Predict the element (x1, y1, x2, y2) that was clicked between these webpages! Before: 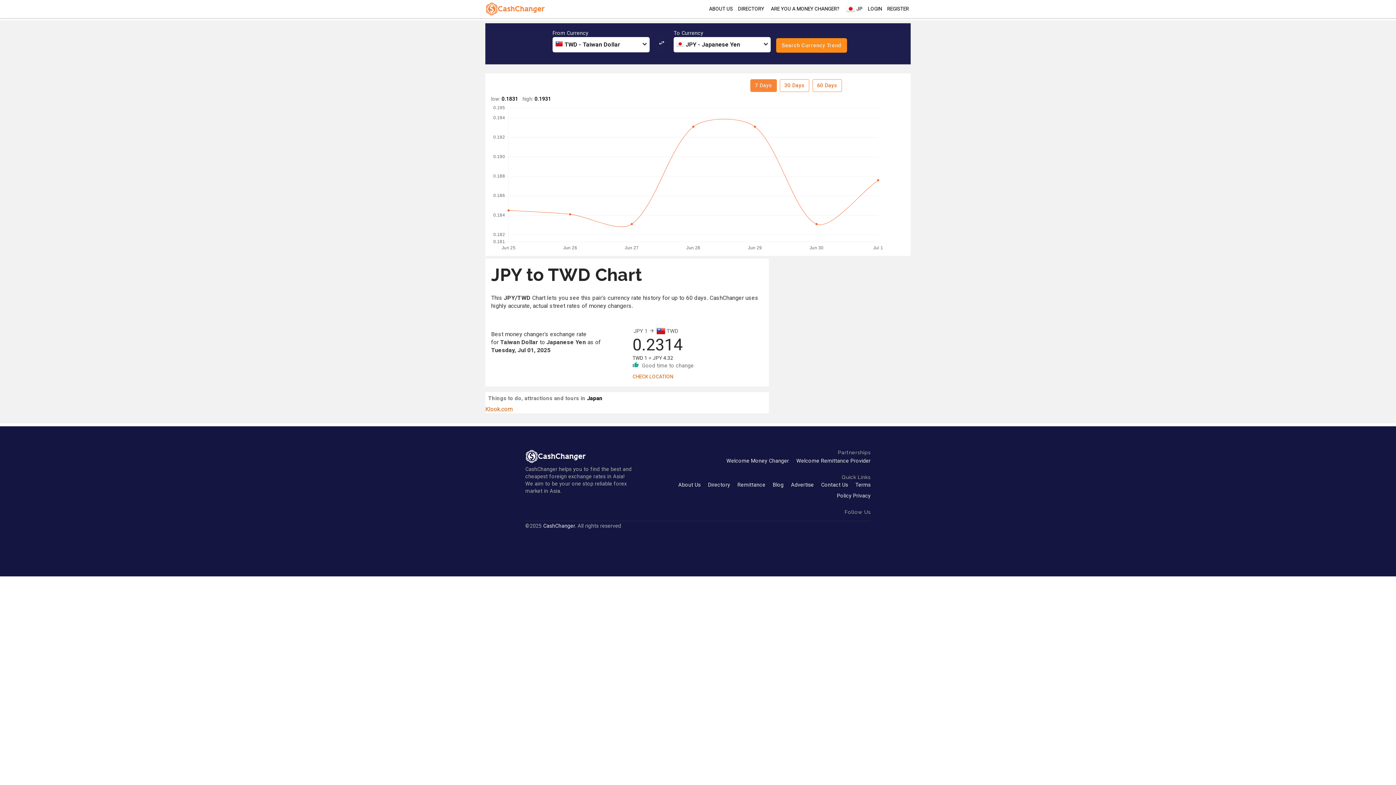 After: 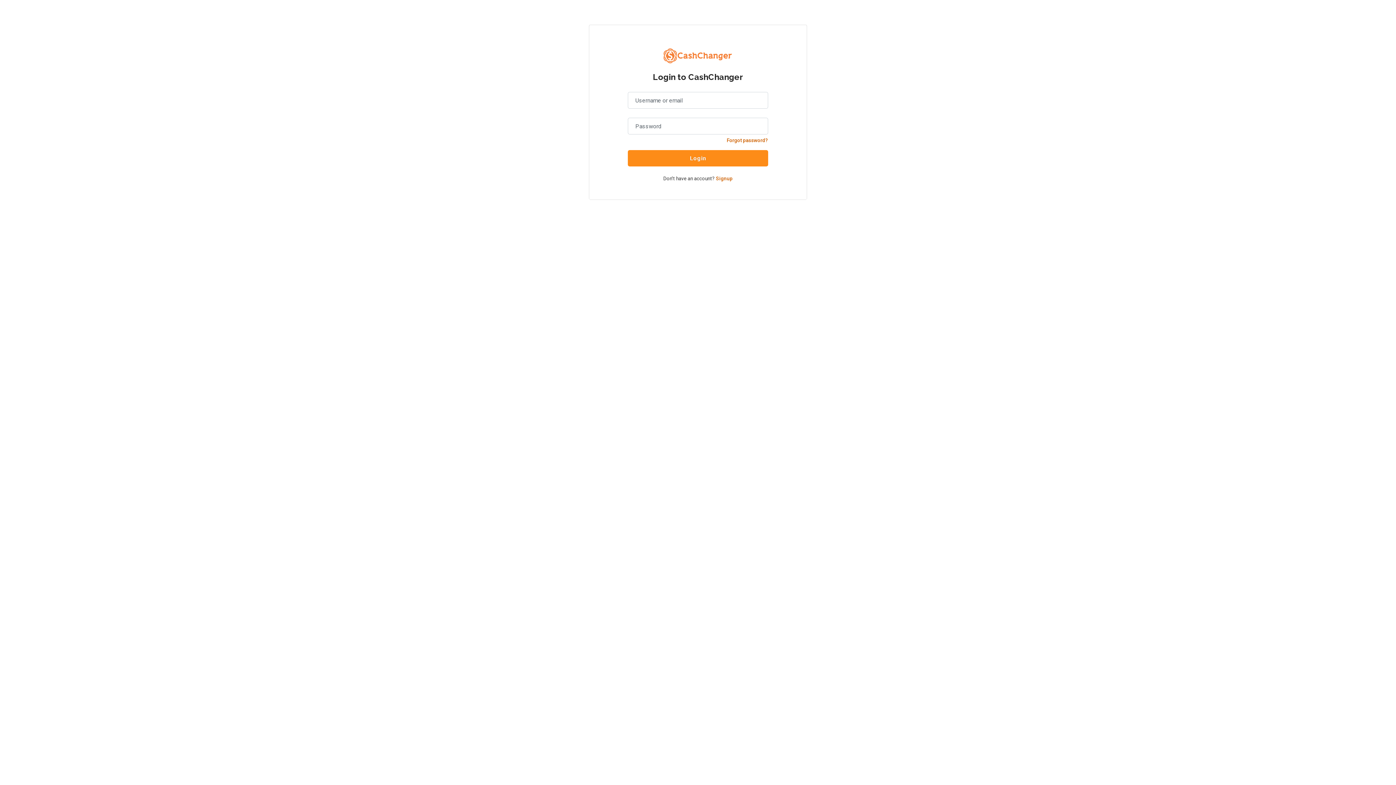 Action: bbox: (866, 0, 884, 17) label: LOGIN